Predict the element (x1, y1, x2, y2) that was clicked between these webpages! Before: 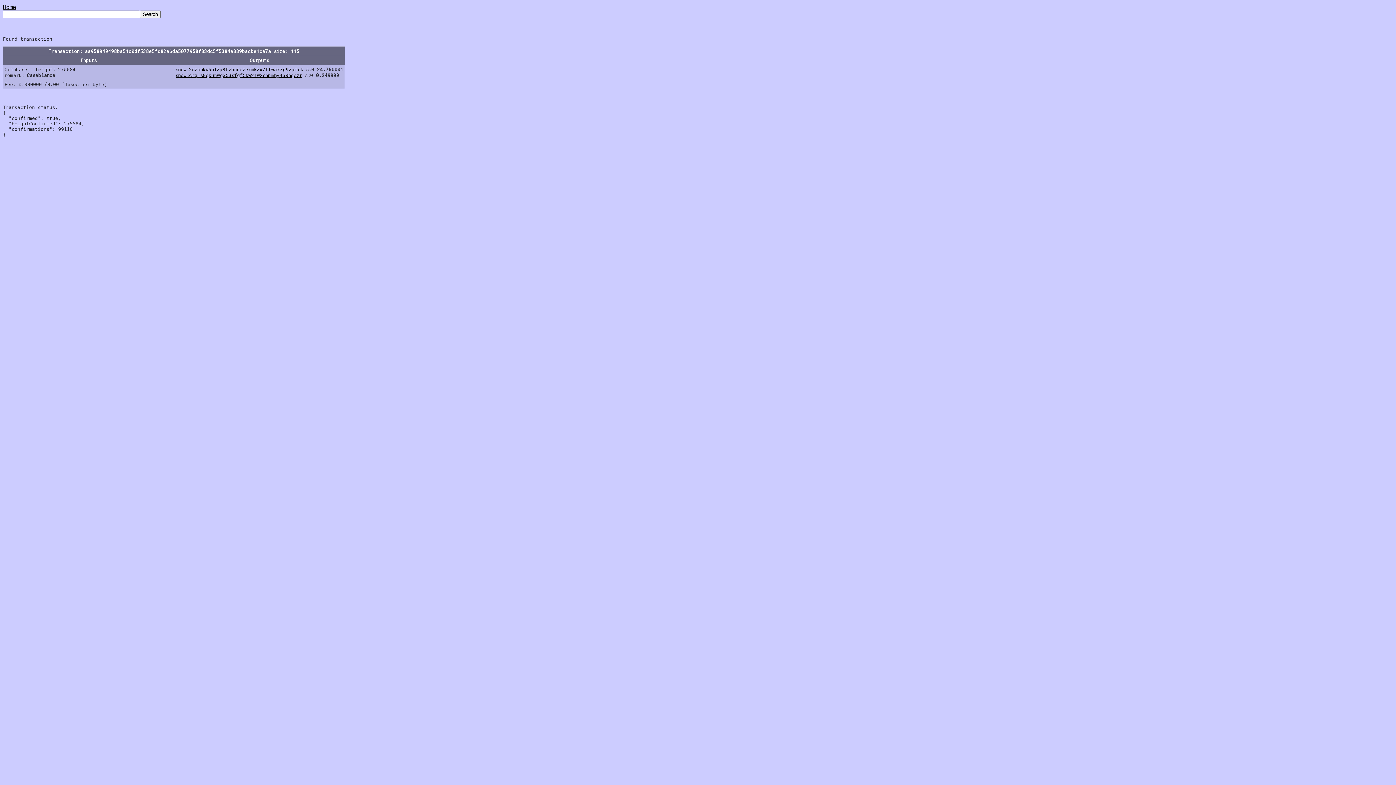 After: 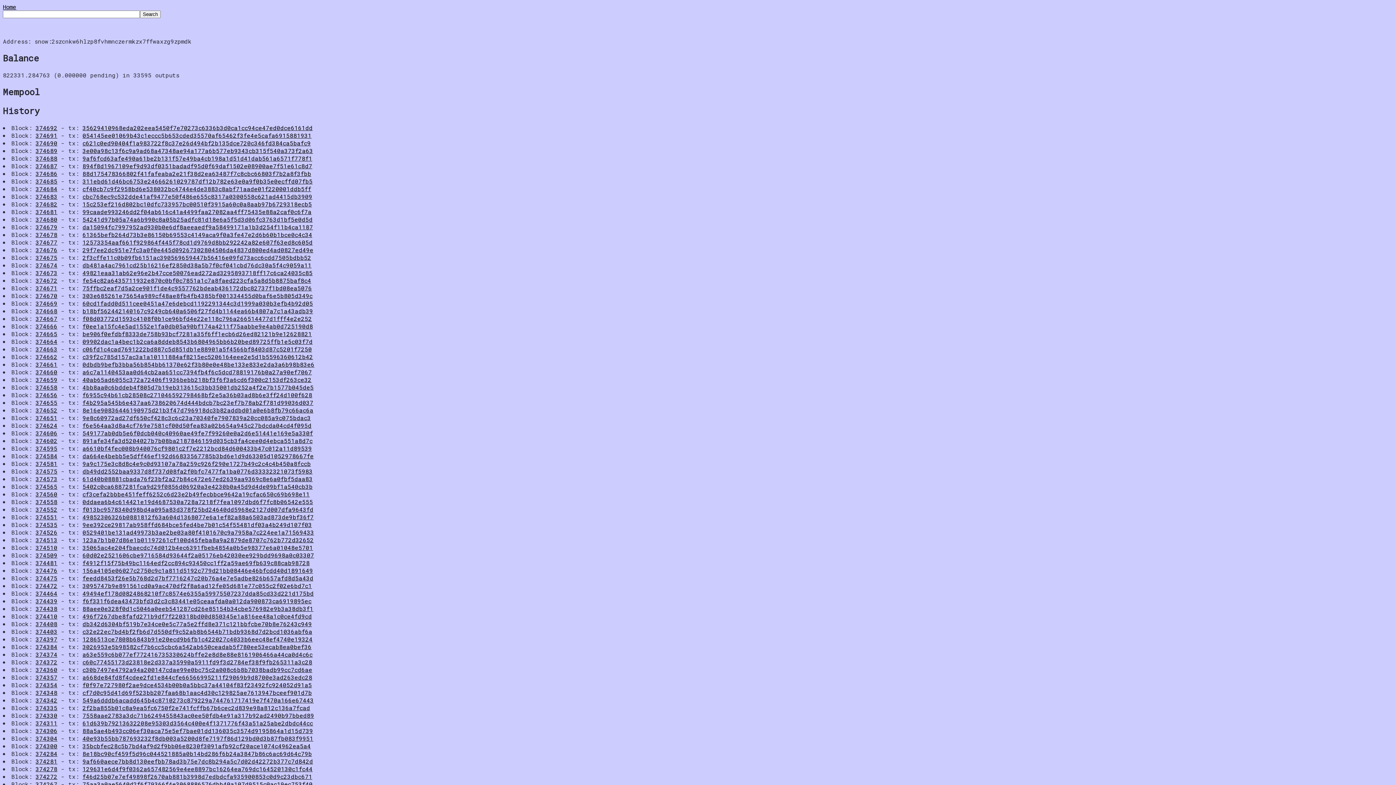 Action: bbox: (175, 66, 303, 72) label: snow:2szcnkw6hlzp8fvhmnczermkzx7ffwaxzg9zpmdk